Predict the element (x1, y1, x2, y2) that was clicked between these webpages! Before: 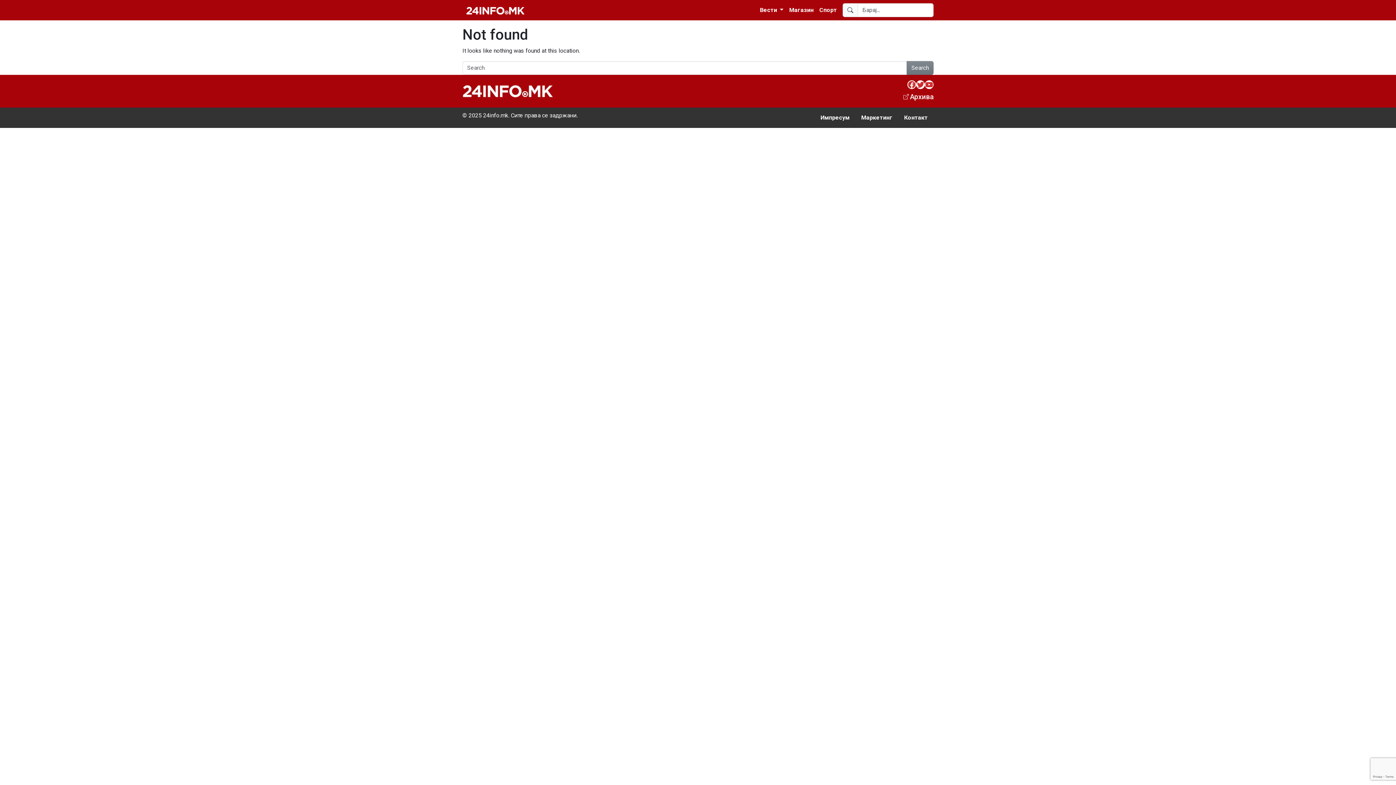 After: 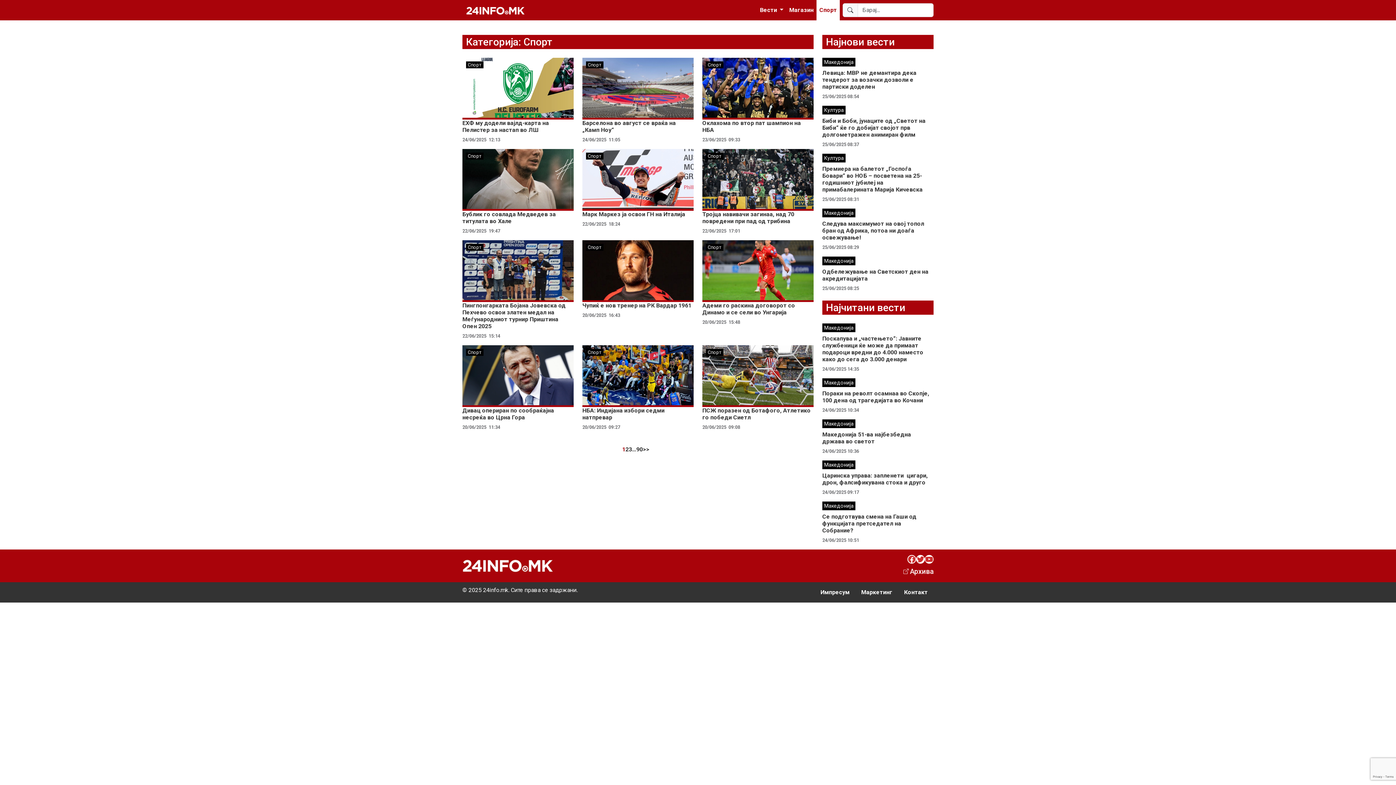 Action: label: Спорт bbox: (816, 0, 840, 20)